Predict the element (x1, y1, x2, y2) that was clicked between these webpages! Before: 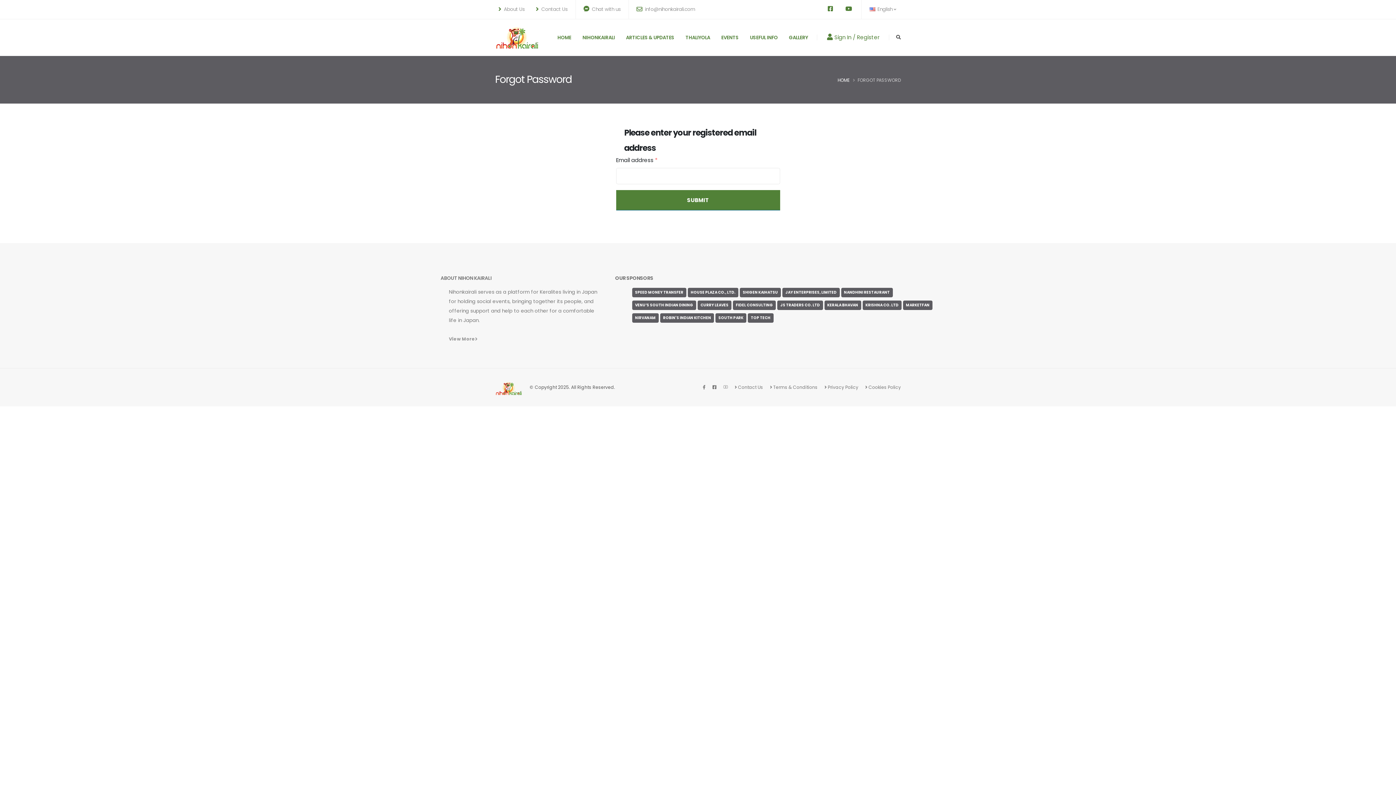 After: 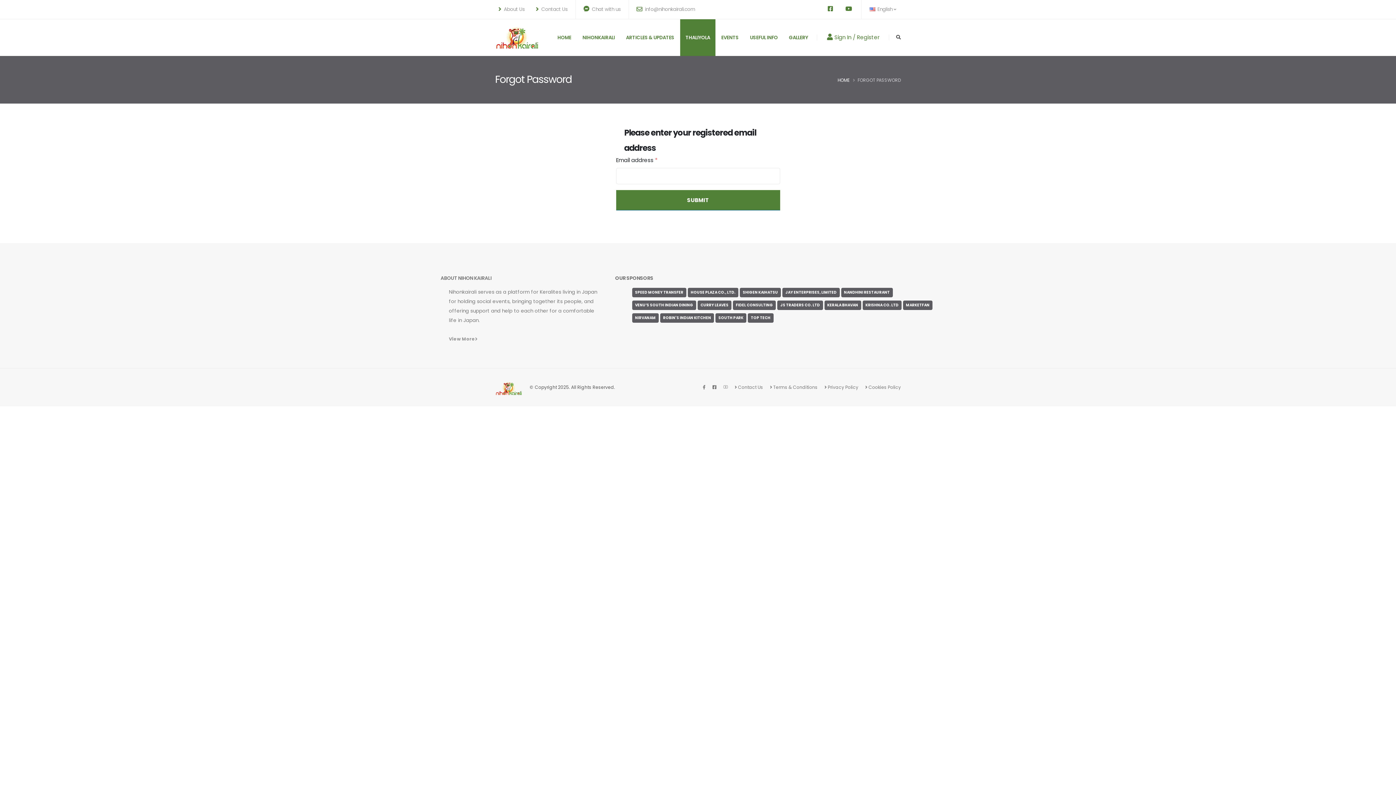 Action: bbox: (680, 19, 715, 56) label: THALIYOLA